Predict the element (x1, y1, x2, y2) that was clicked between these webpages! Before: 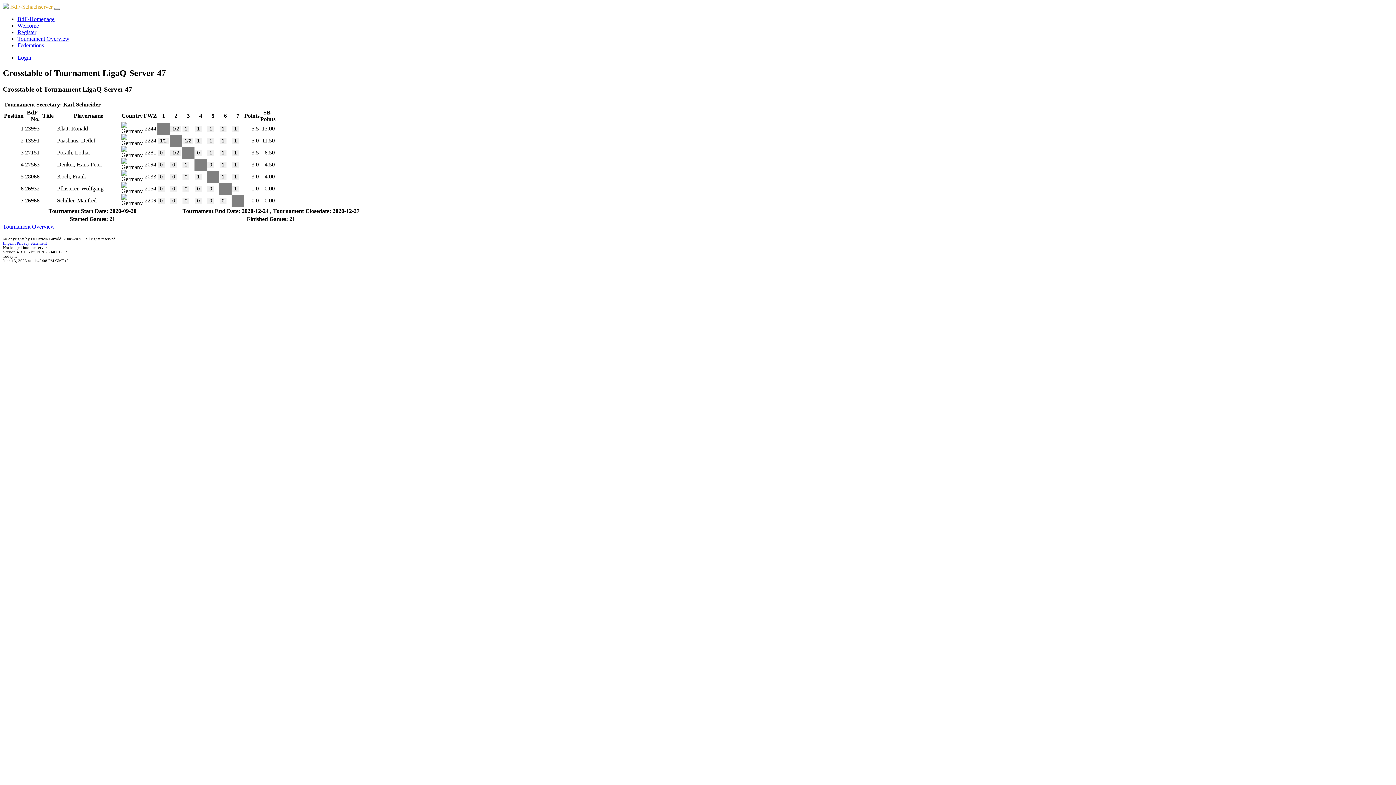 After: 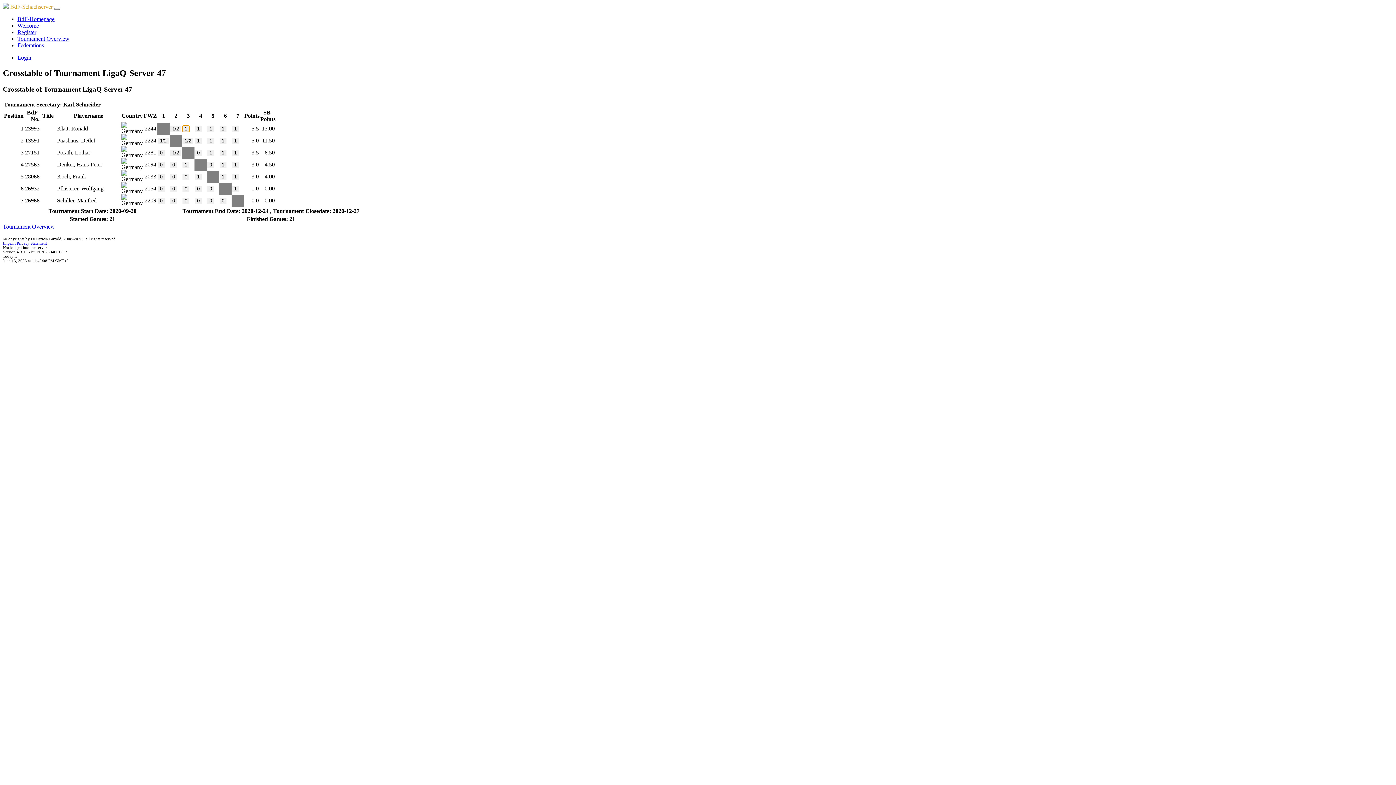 Action: bbox: (182, 125, 189, 132) label: 1